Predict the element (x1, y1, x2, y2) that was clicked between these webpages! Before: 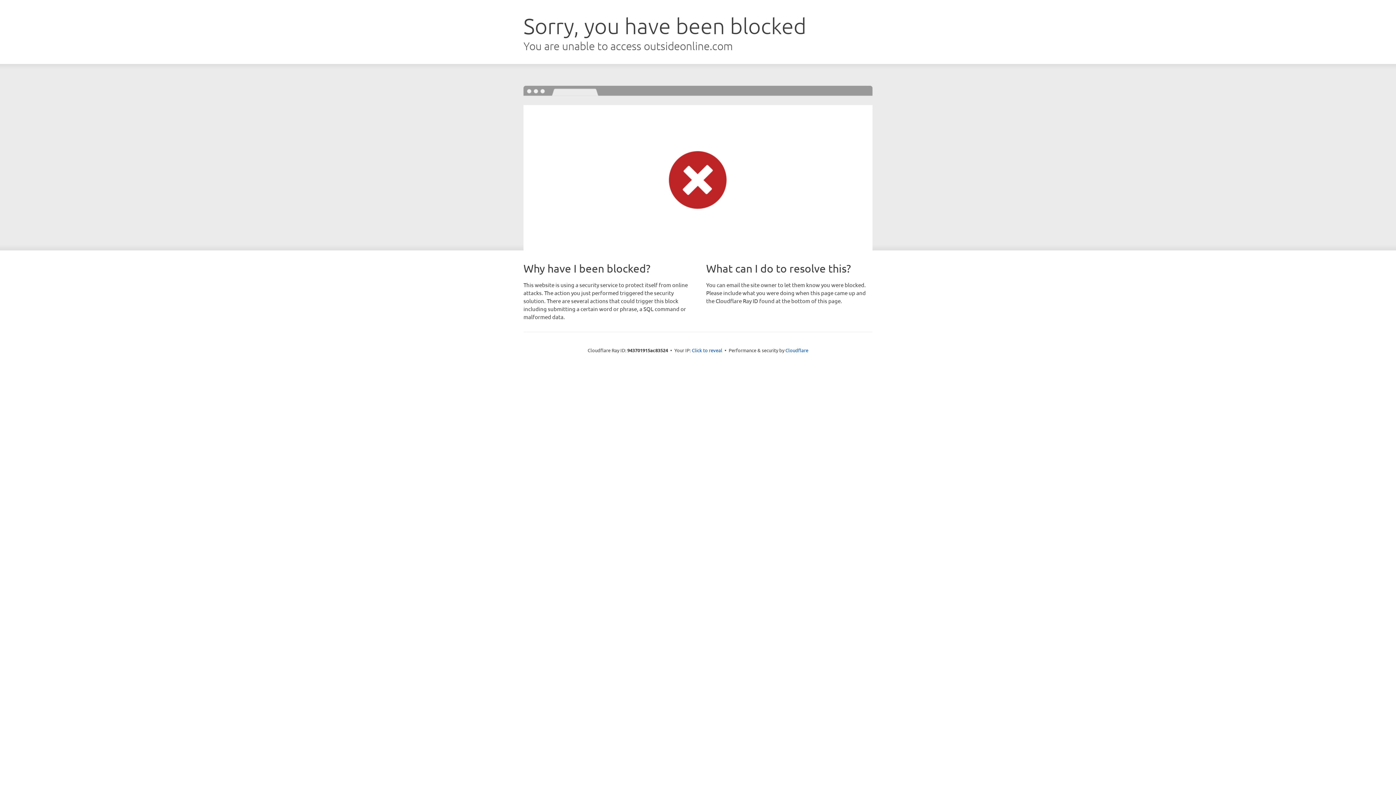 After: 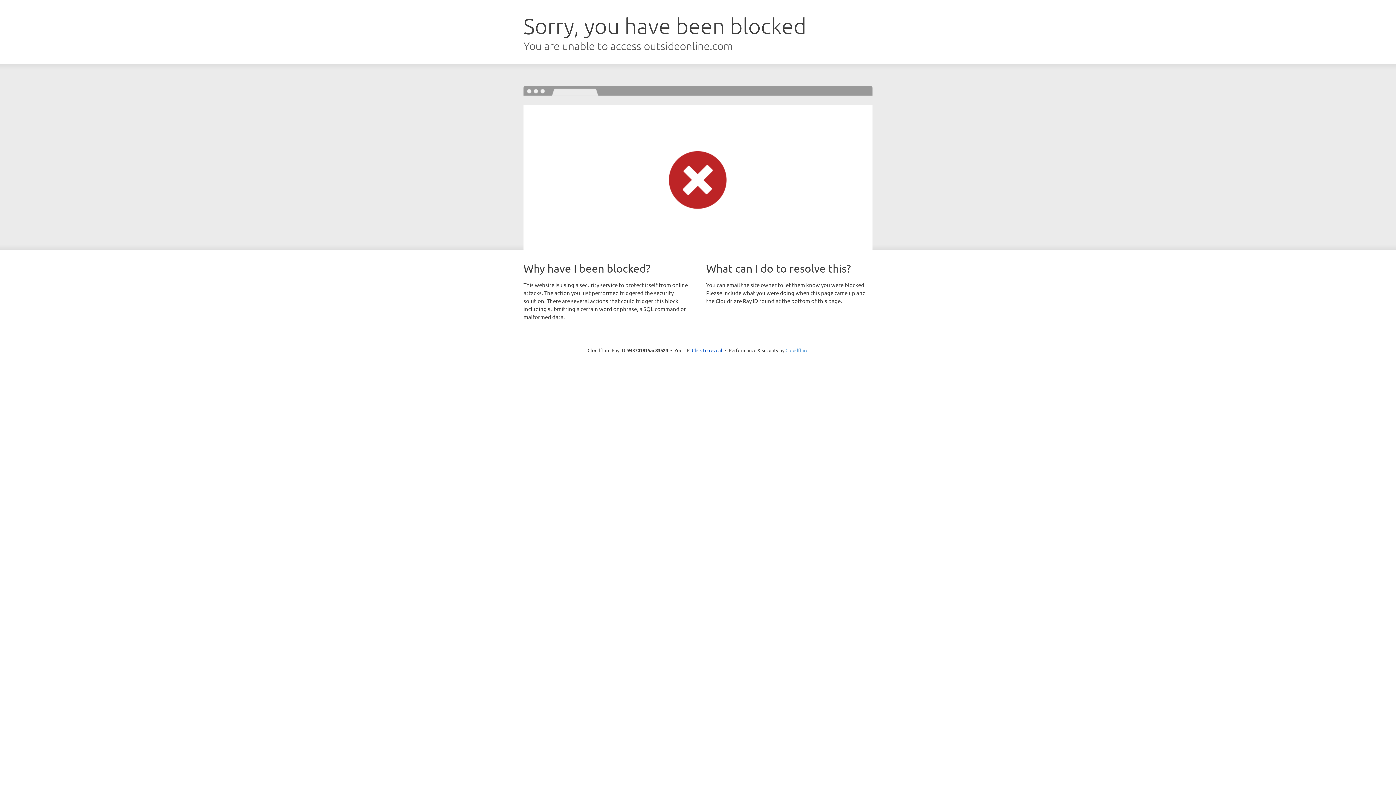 Action: label: Cloudflare bbox: (785, 347, 808, 353)